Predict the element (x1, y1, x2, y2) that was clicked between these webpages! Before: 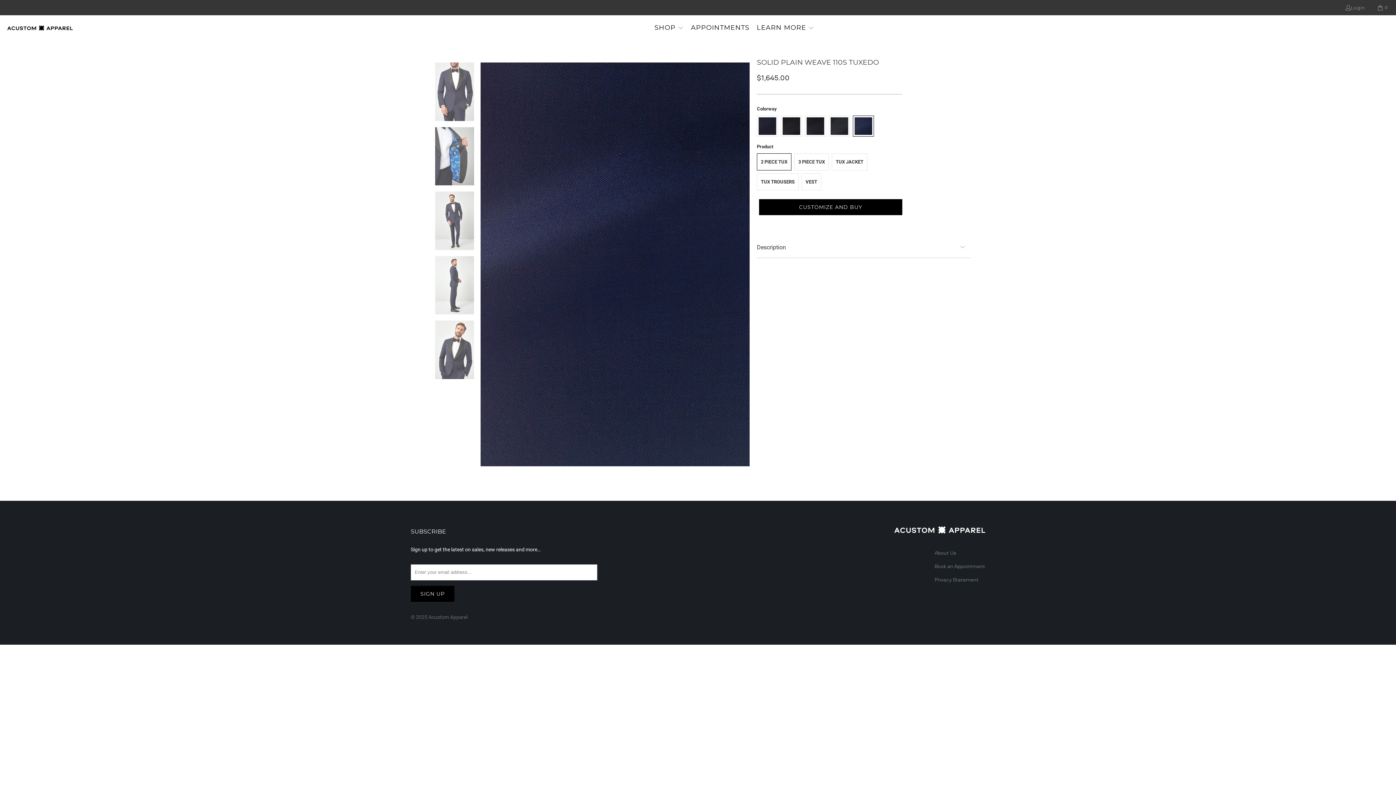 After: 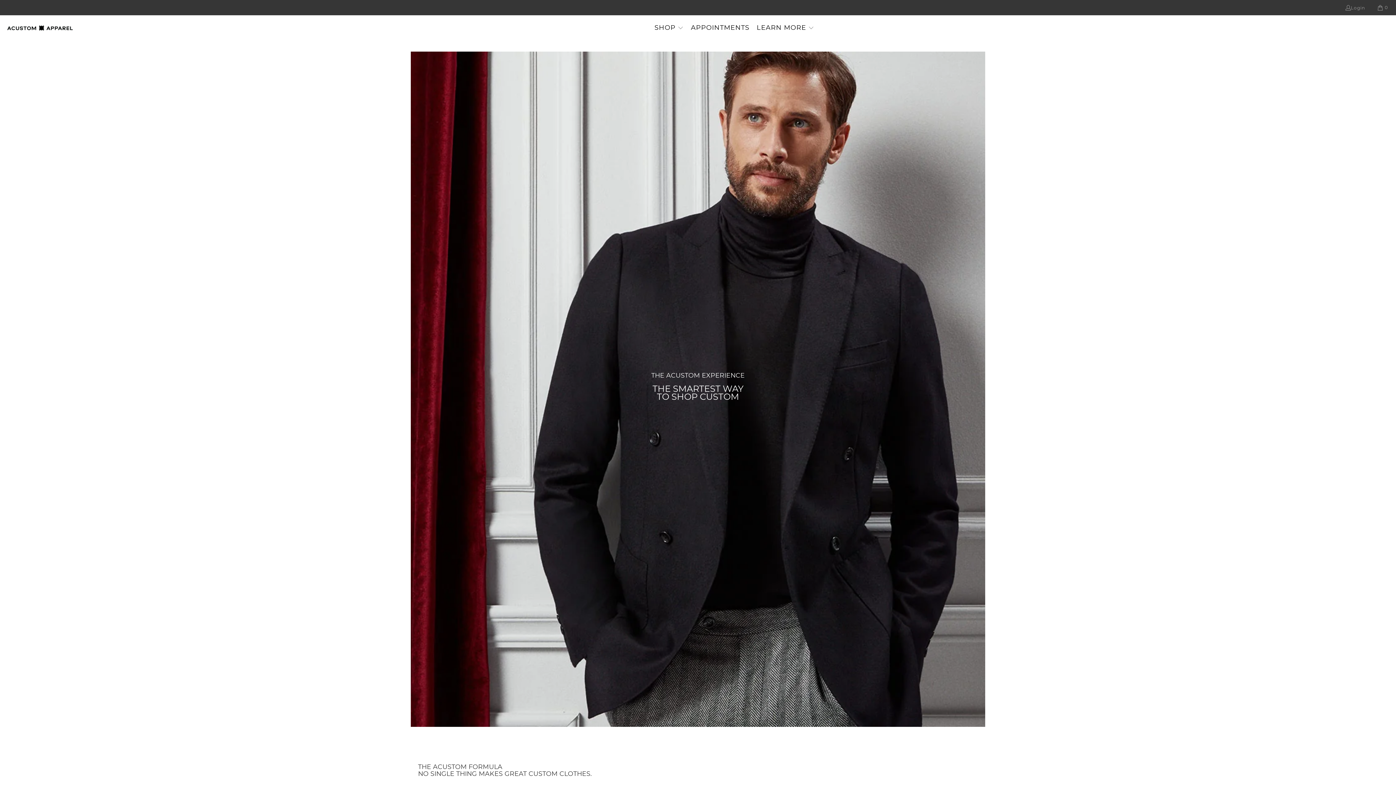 Action: label: About Us bbox: (934, 550, 956, 555)